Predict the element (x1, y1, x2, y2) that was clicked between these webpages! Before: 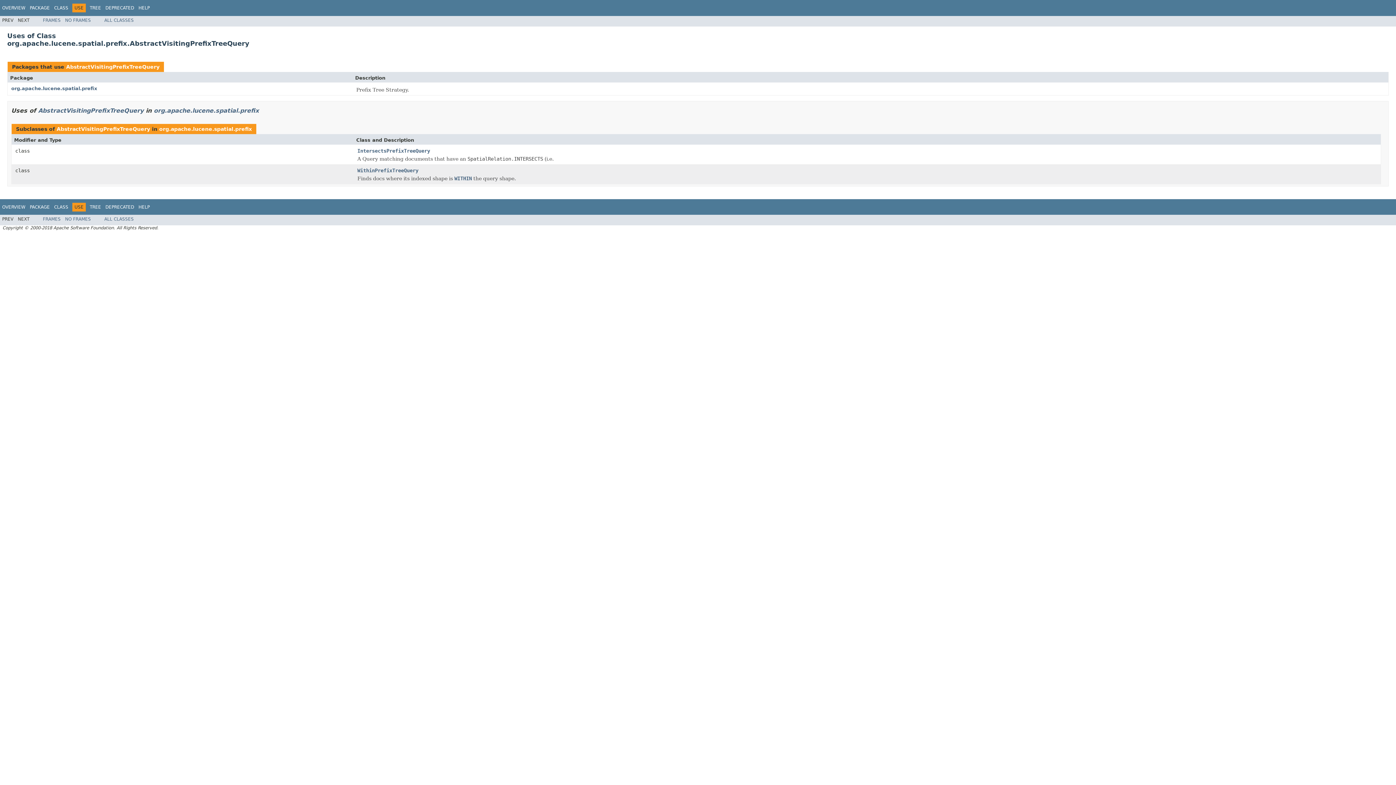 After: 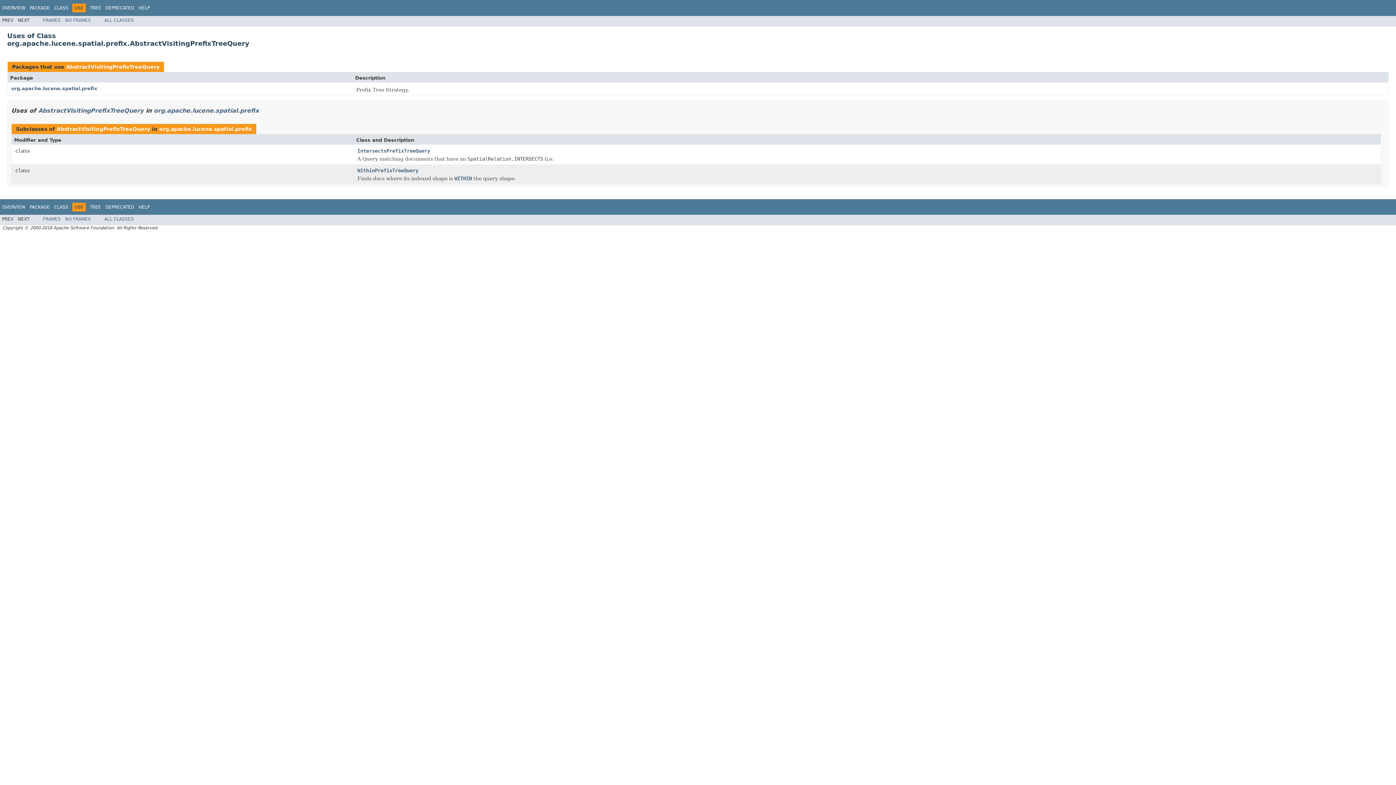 Action: bbox: (65, 17, 90, 22) label: NO FRAMES